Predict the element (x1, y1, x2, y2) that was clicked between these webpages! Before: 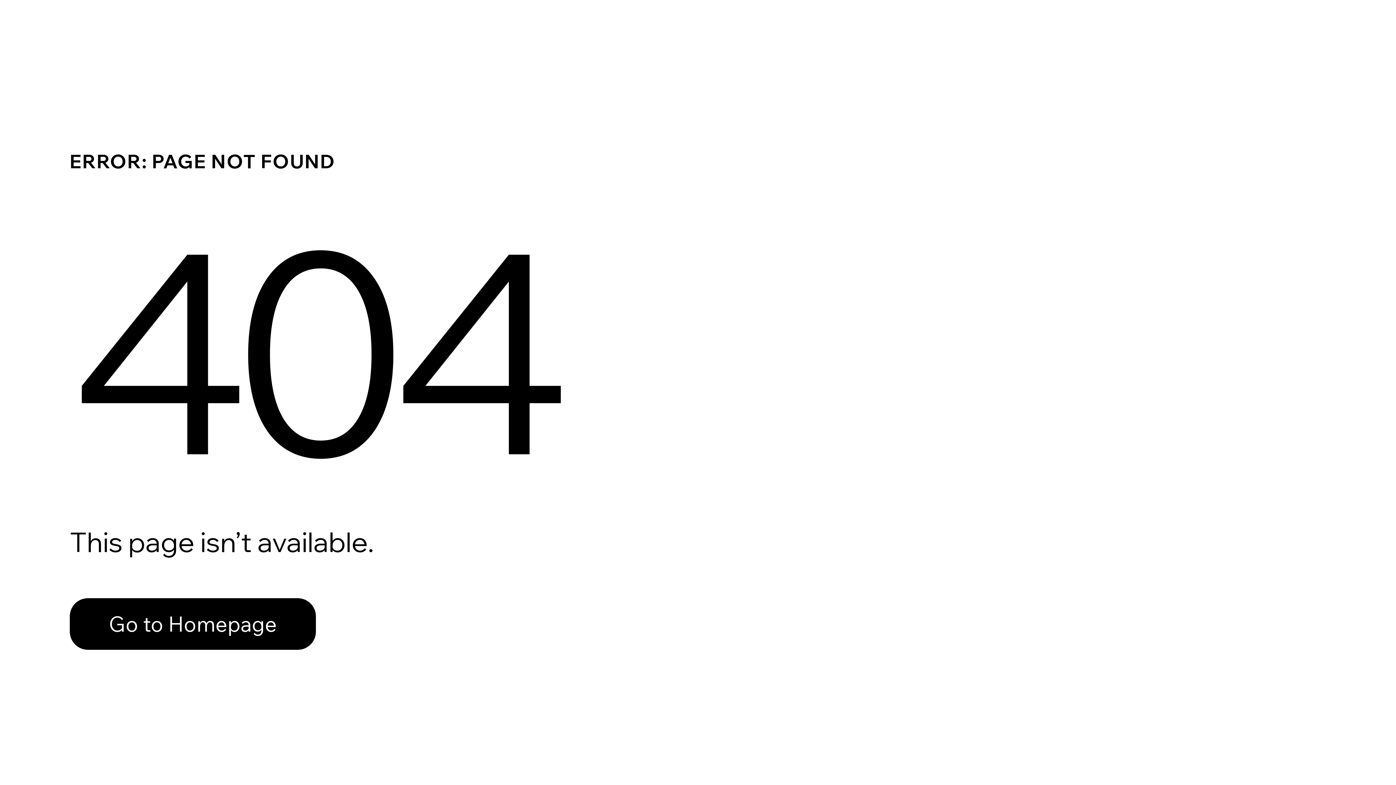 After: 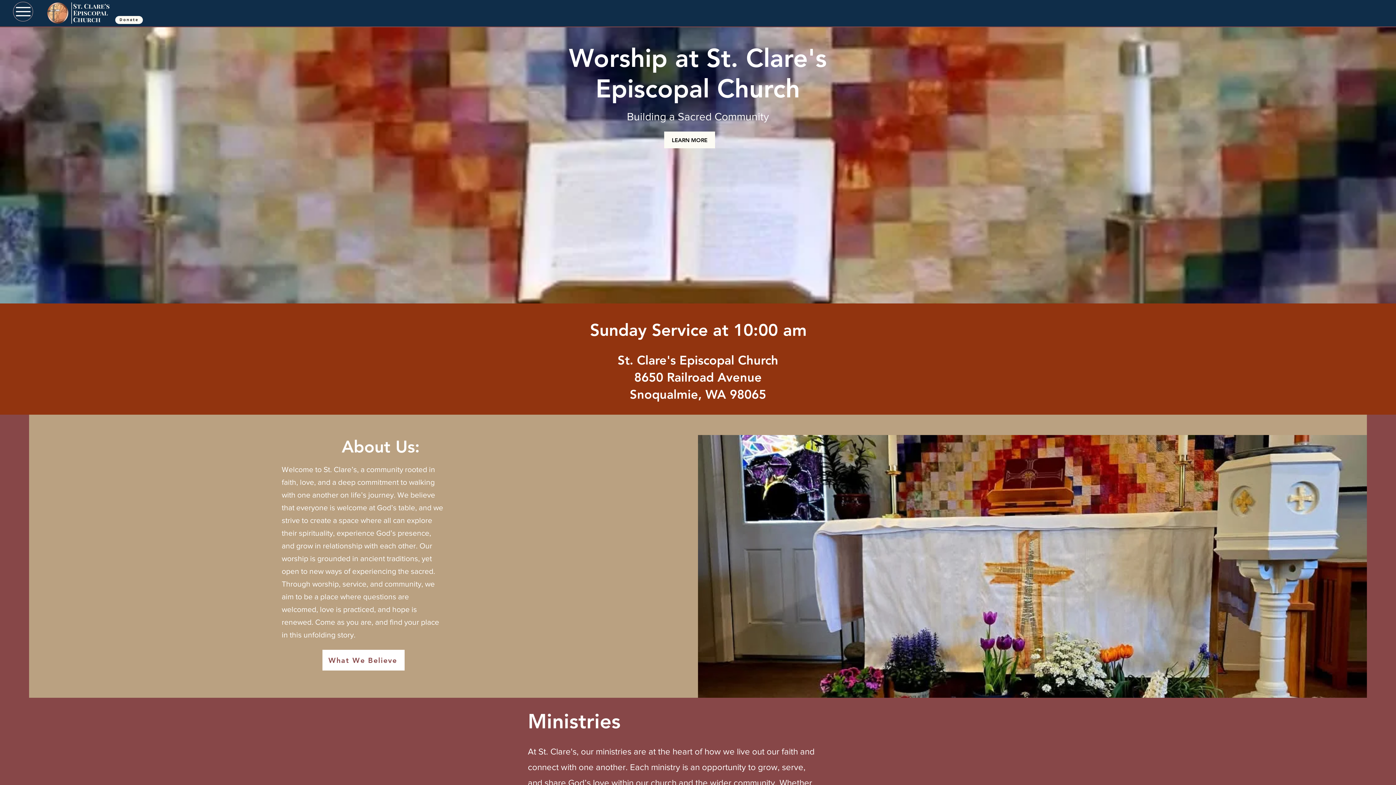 Action: bbox: (69, 582, 768, 659) label: Go to Homepage